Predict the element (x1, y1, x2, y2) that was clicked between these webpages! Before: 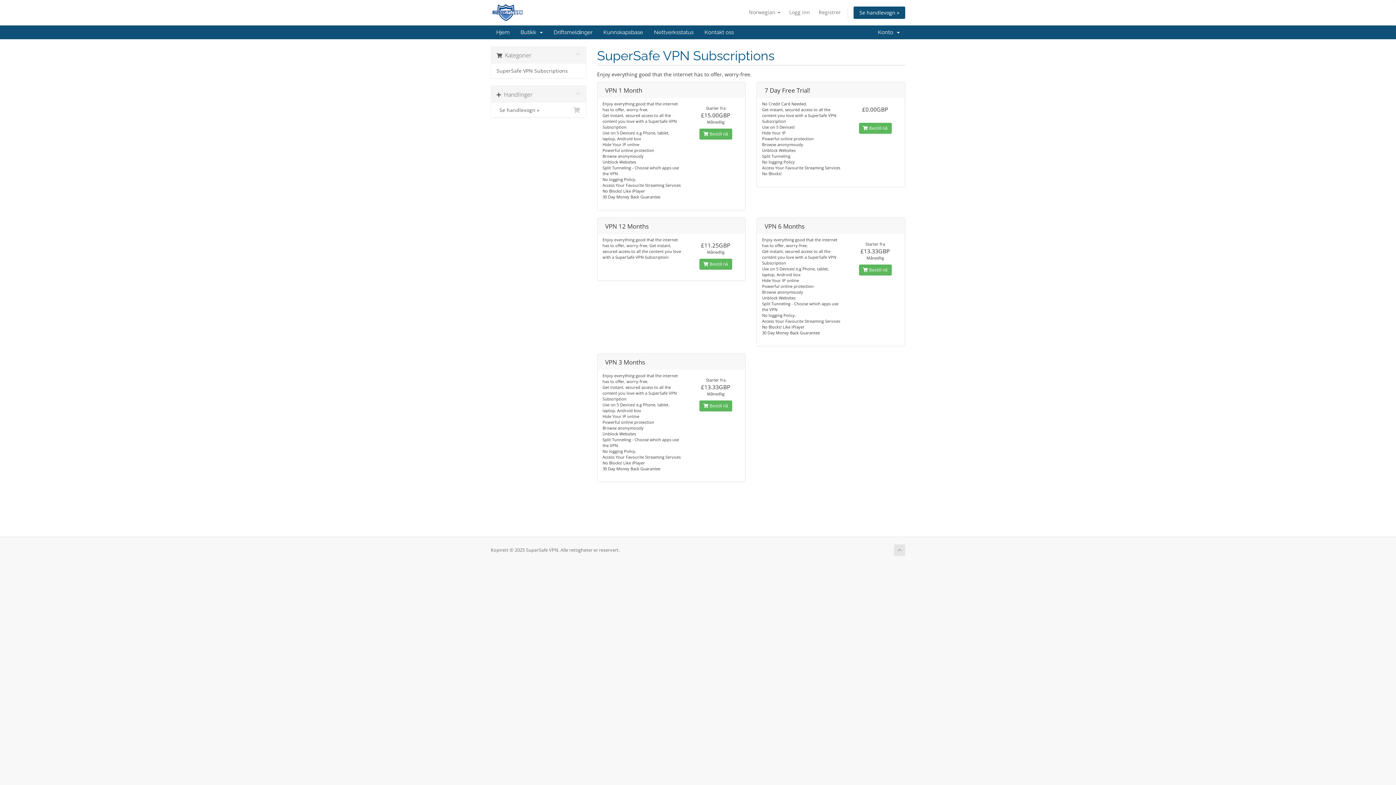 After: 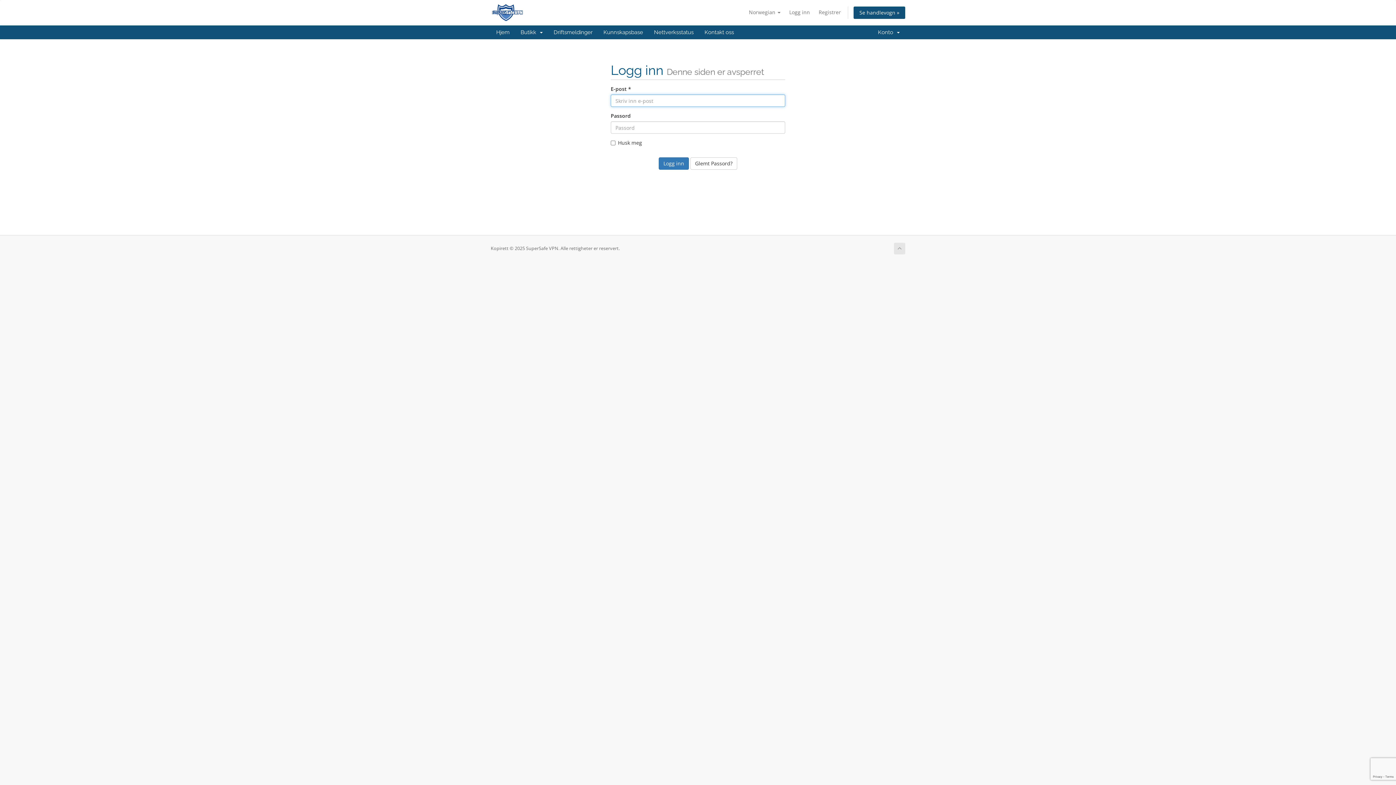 Action: label: Logg inn bbox: (785, 6, 813, 18)